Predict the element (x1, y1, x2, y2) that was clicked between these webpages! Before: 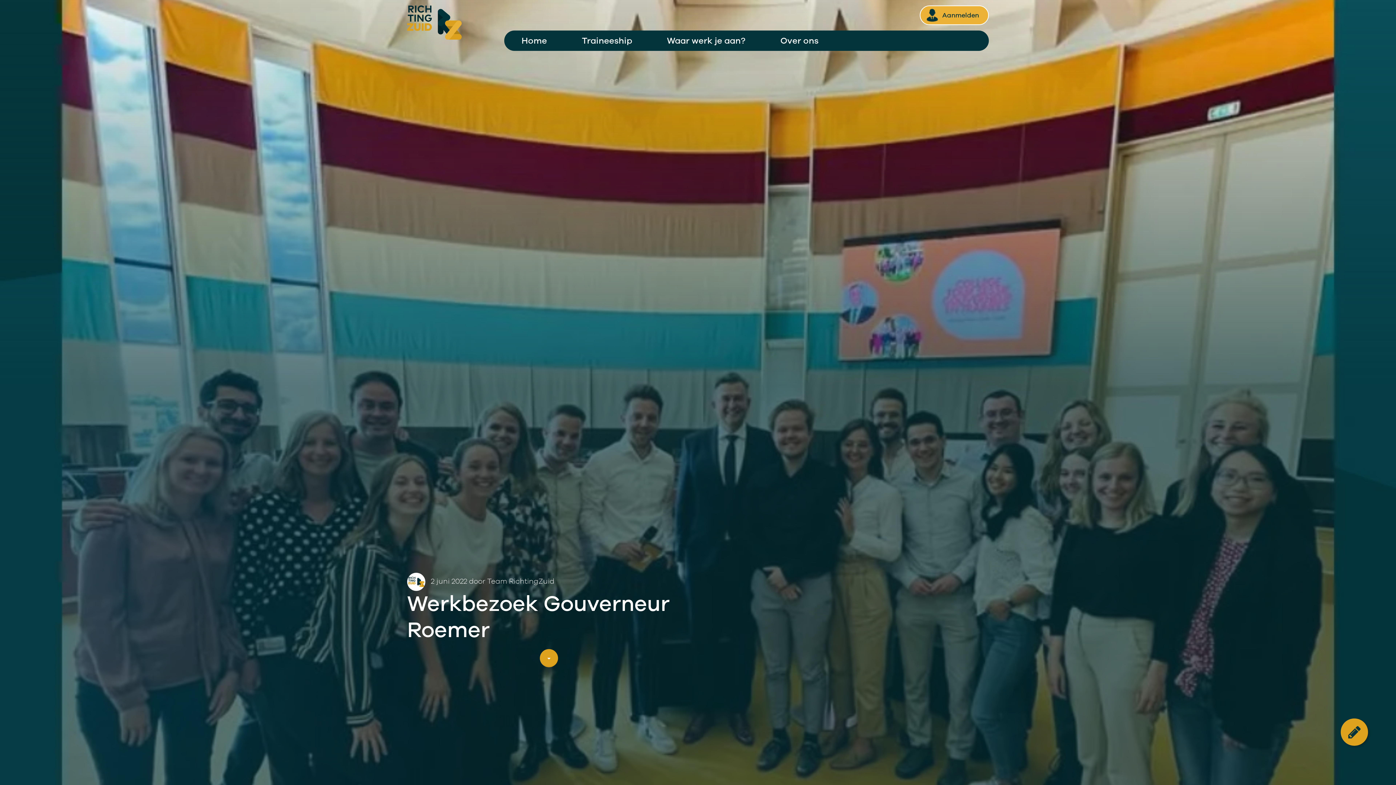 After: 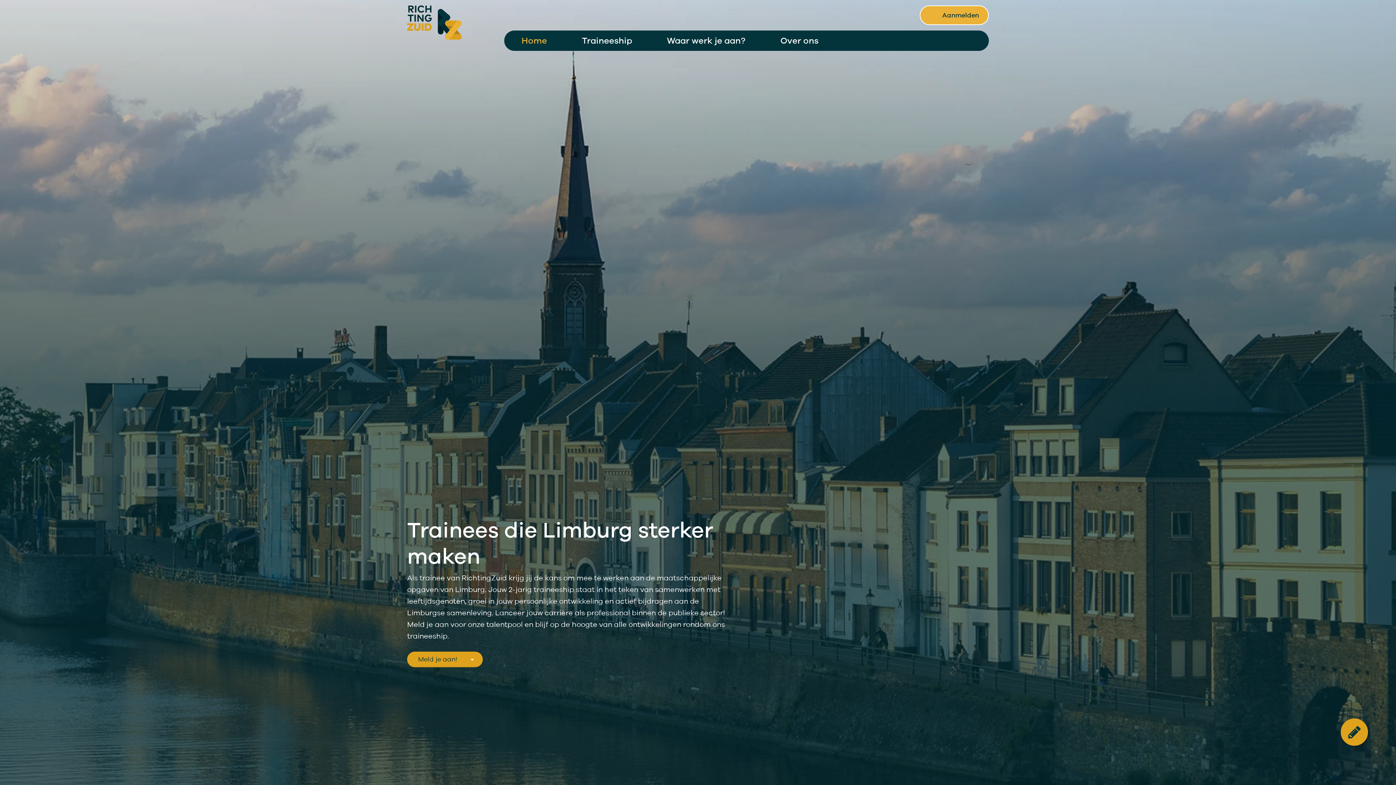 Action: bbox: (504, 30, 564, 50) label: Home